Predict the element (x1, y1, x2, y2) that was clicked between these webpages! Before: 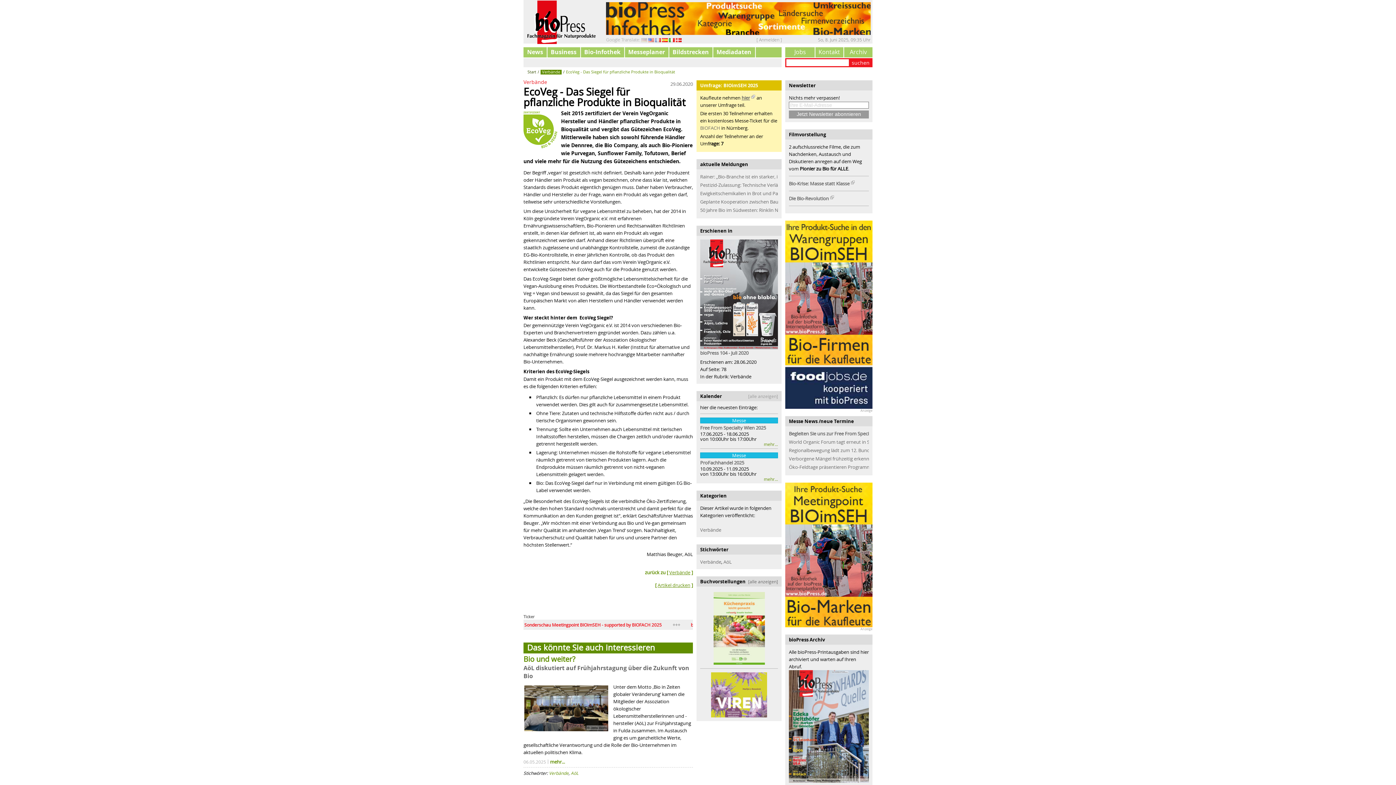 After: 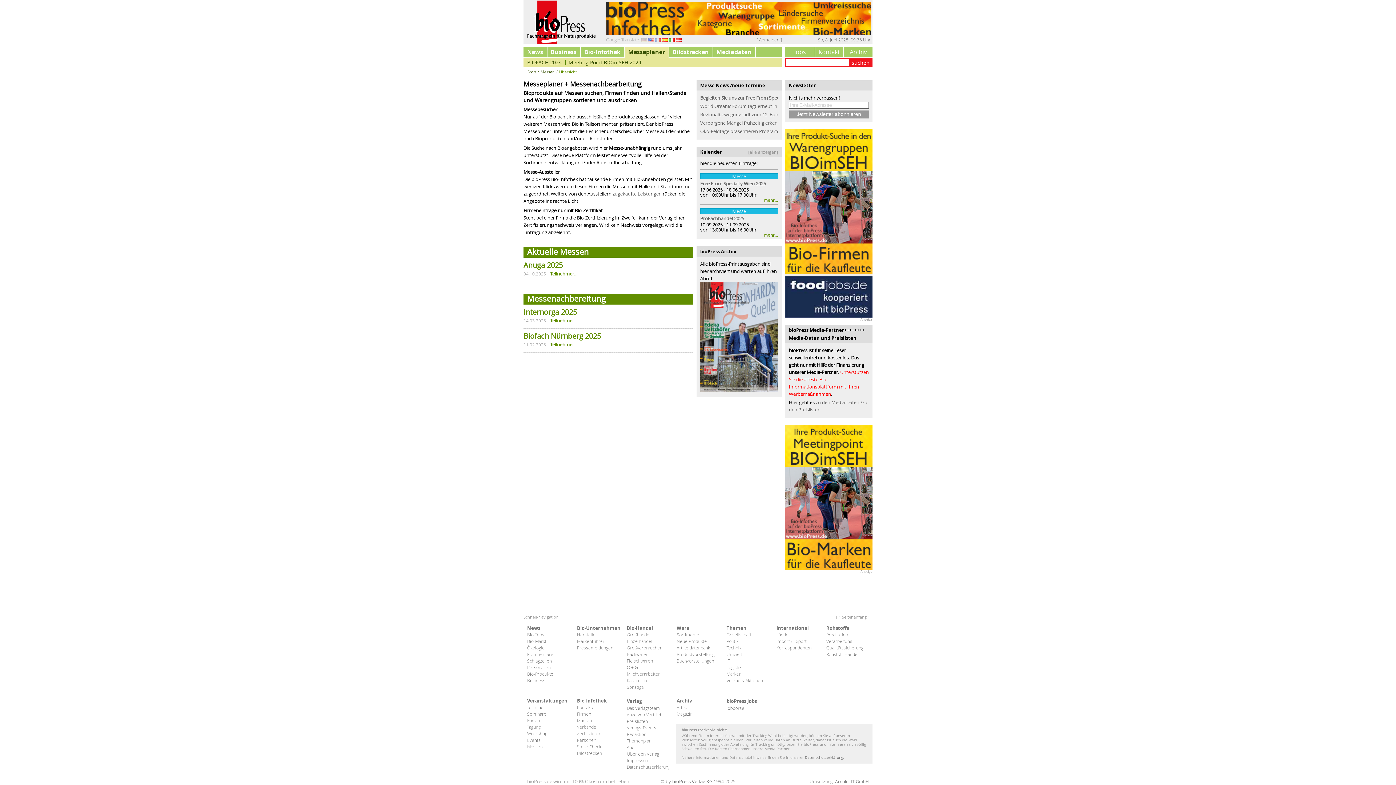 Action: label: Messeplaner bbox: (624, 47, 668, 57)